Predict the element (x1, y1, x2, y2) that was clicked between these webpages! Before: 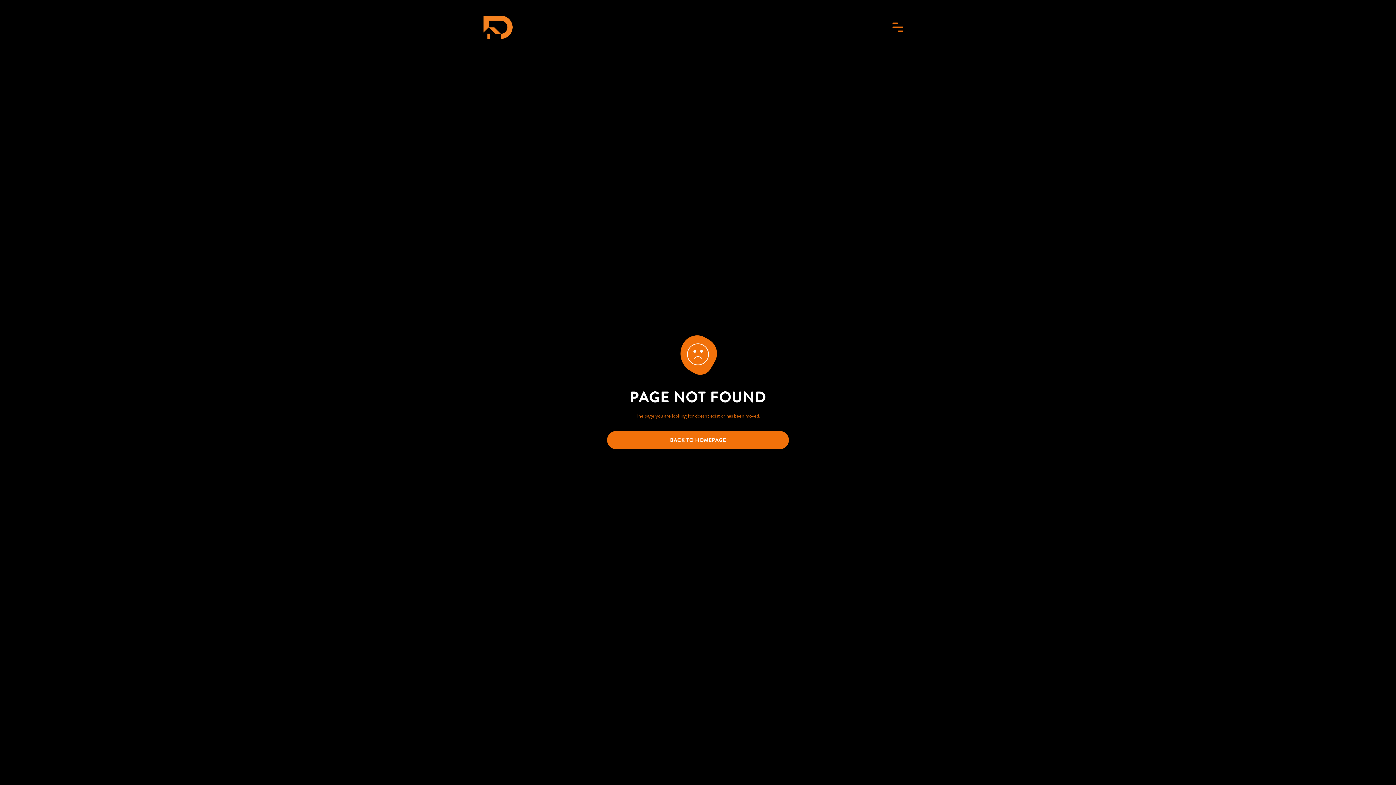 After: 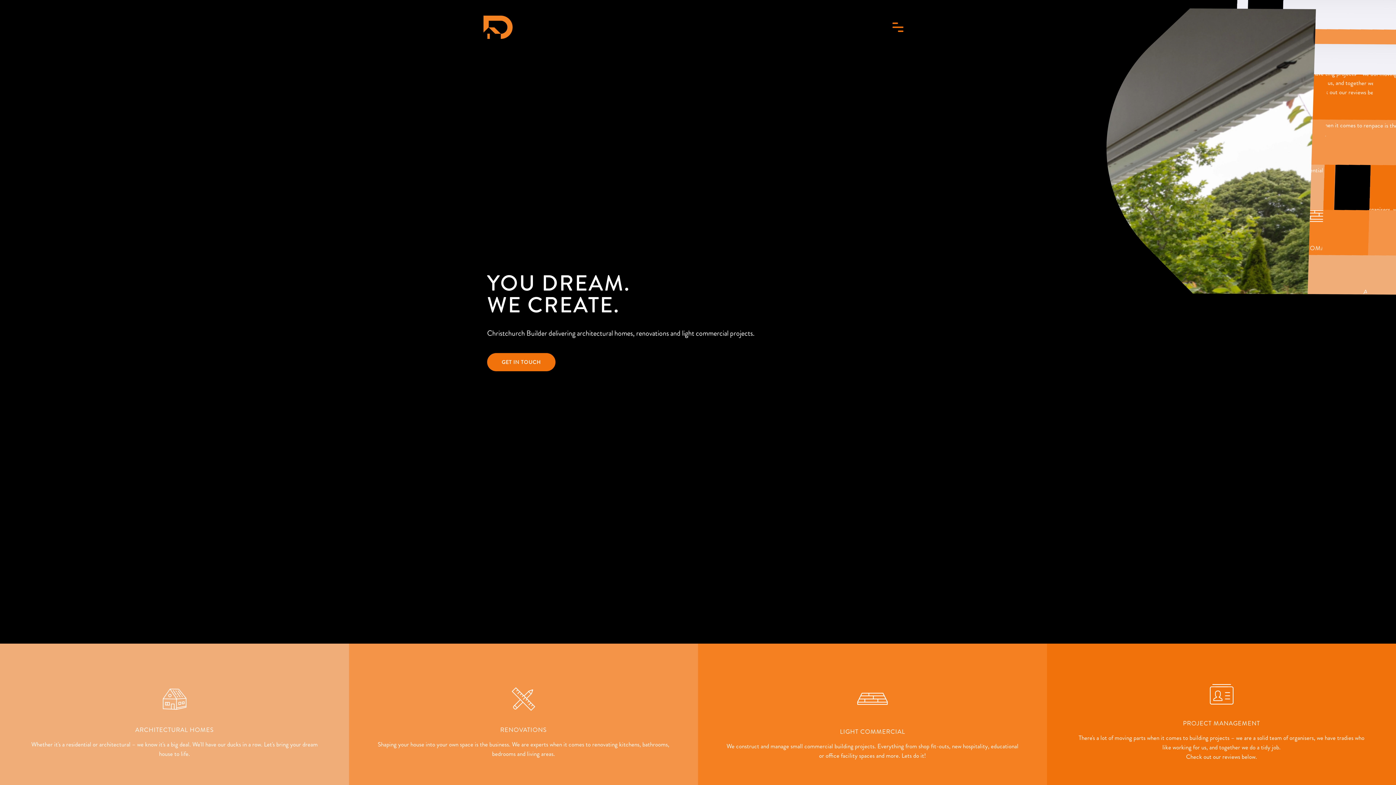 Action: bbox: (483, 12, 512, 41)